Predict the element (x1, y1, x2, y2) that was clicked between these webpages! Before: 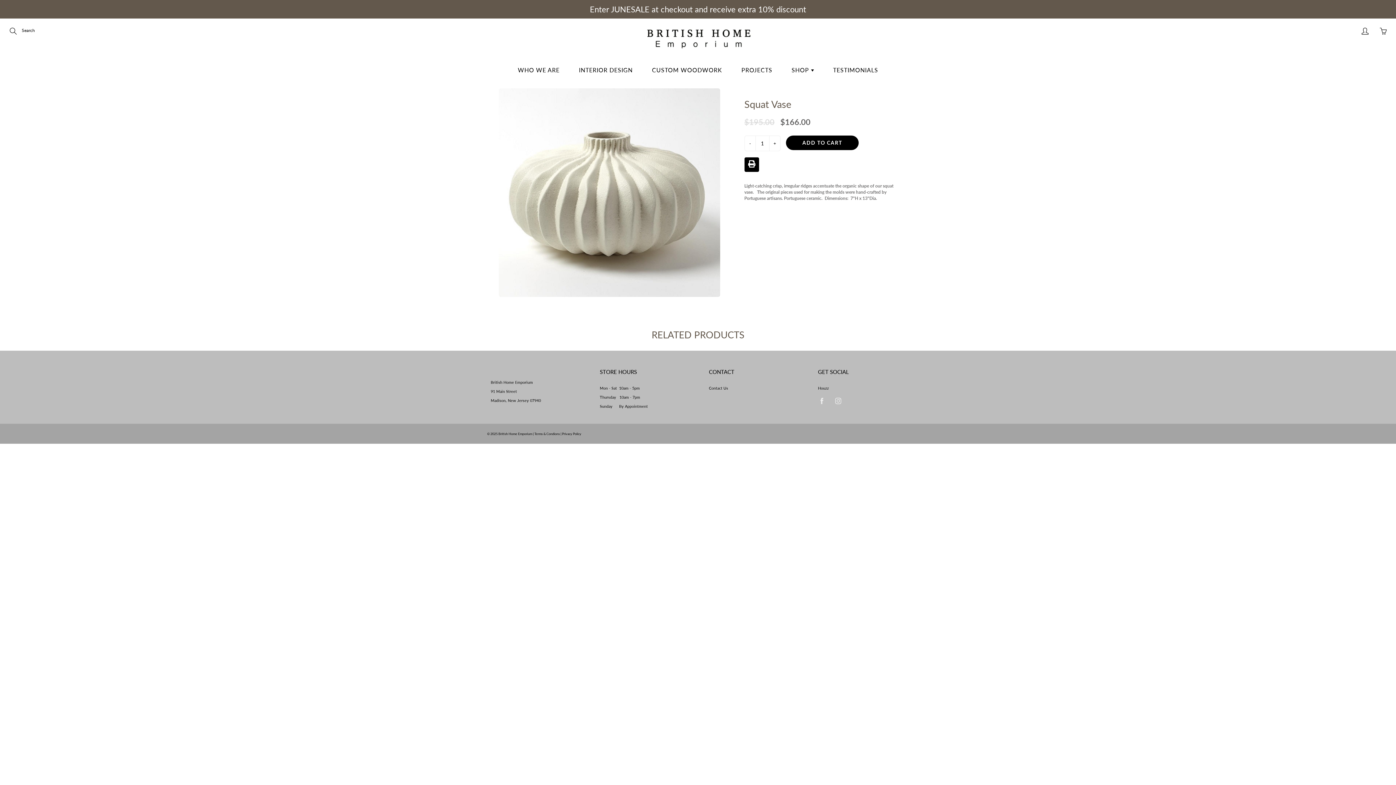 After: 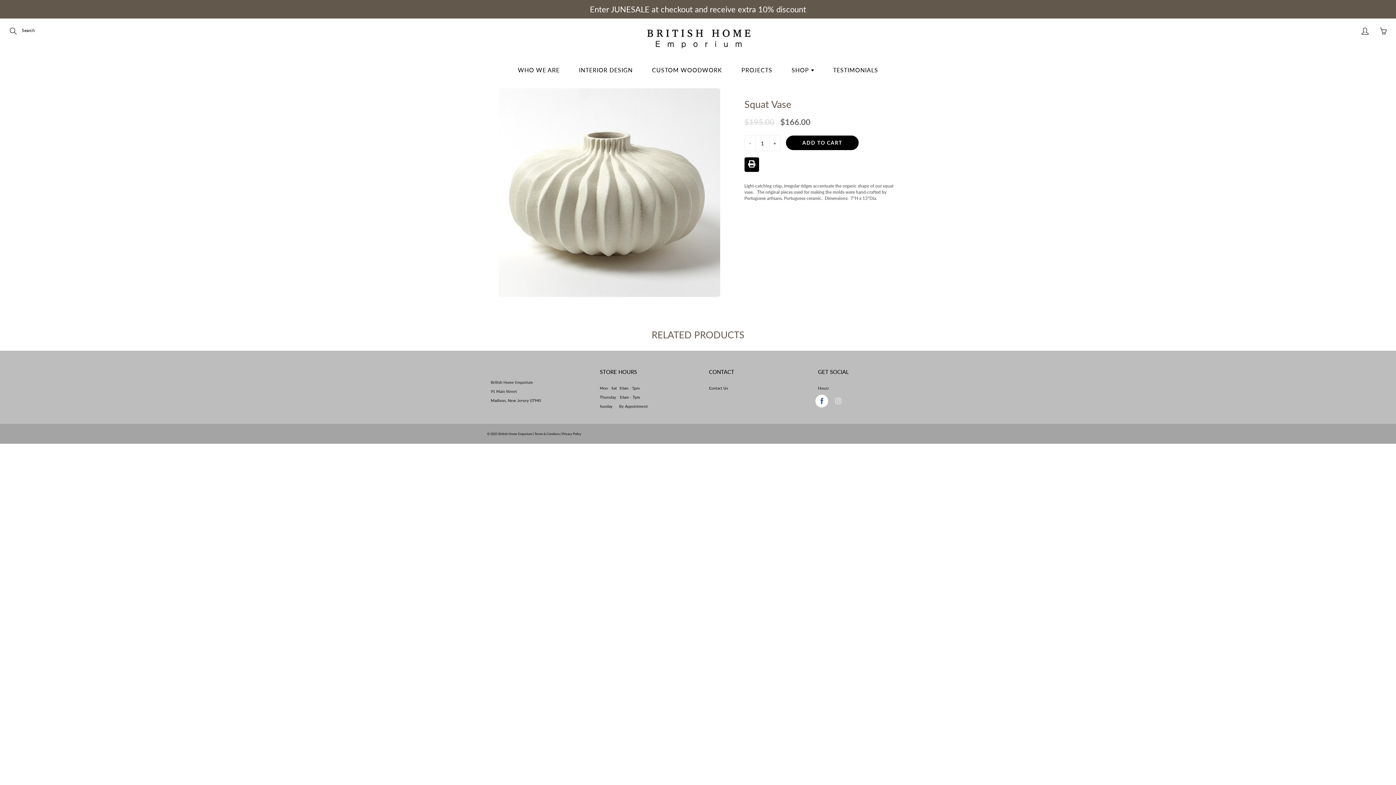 Action: bbox: (815, 394, 828, 407)